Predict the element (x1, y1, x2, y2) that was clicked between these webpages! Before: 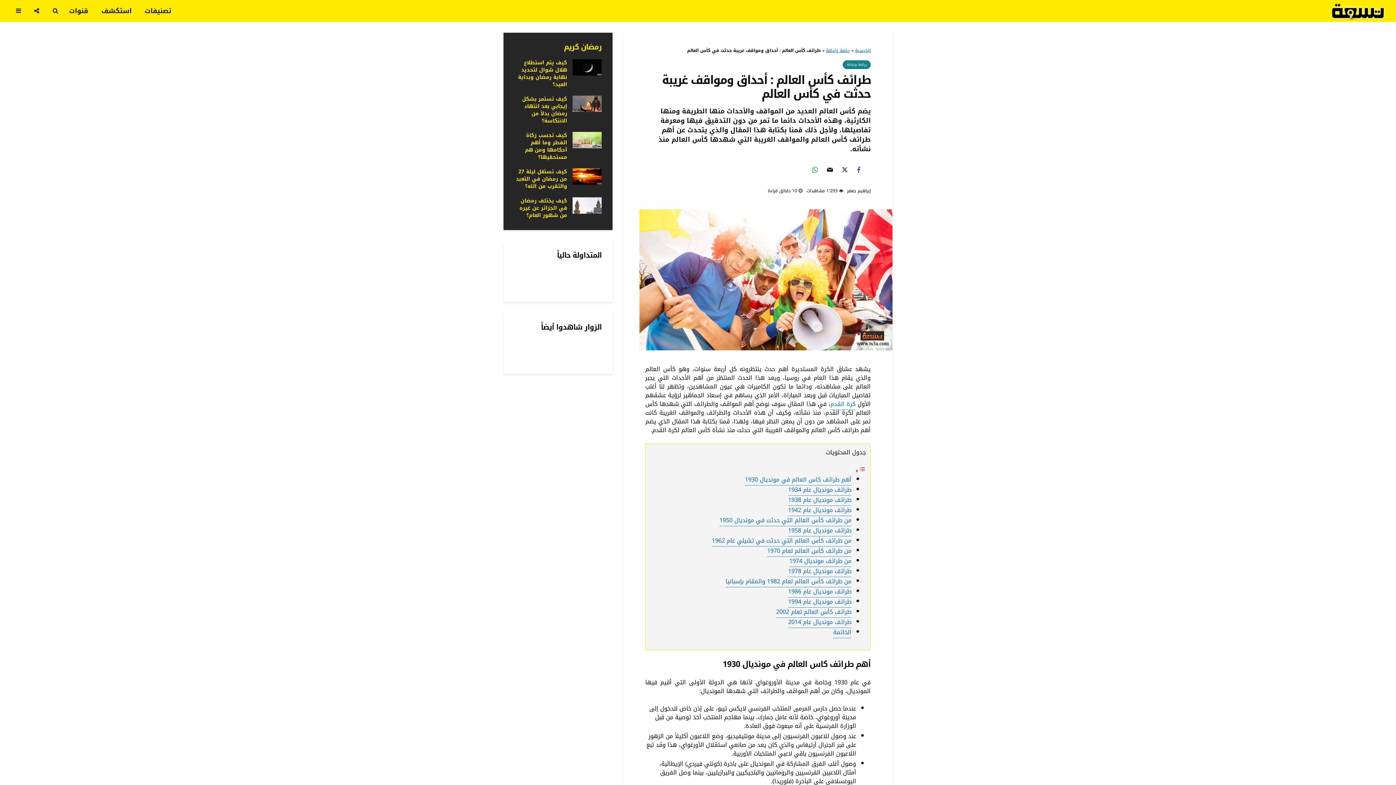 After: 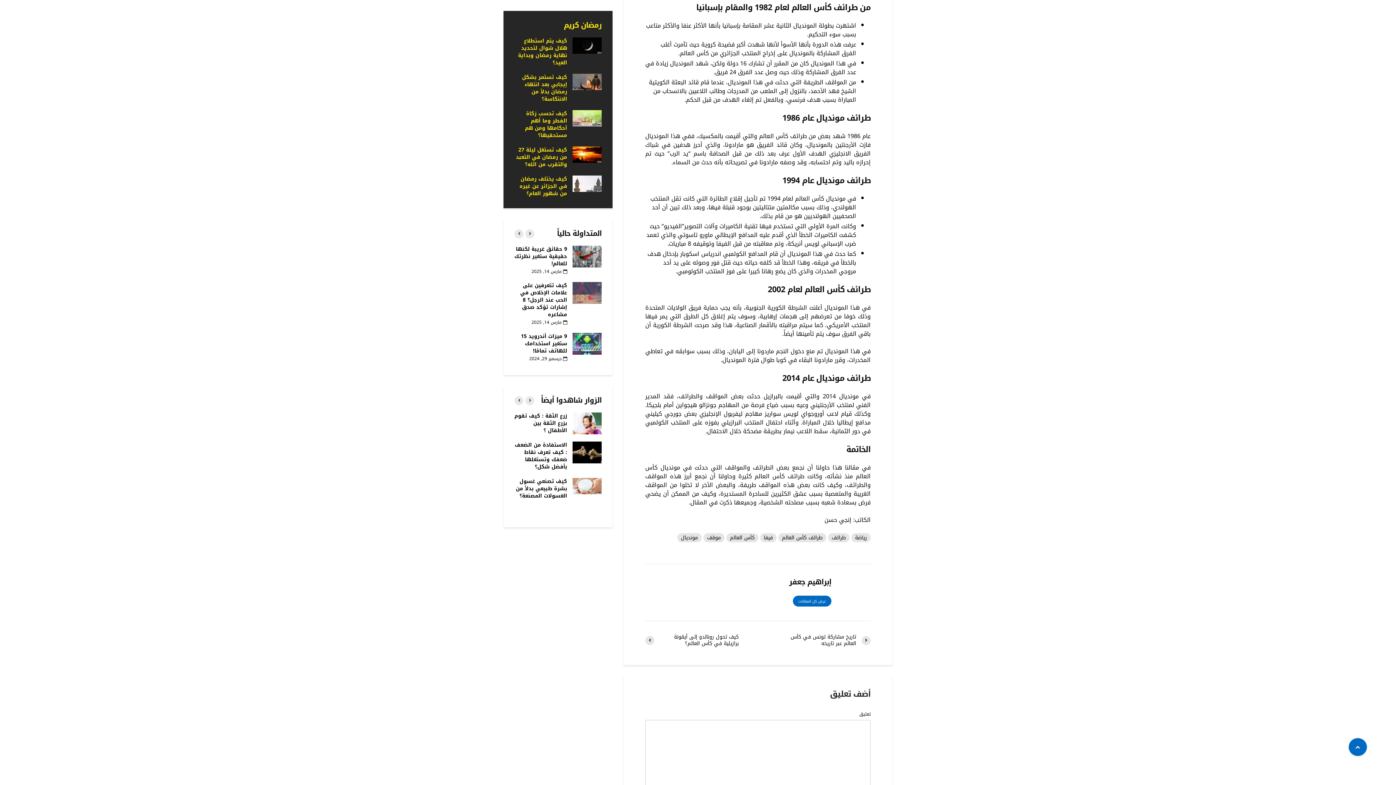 Action: label: من طرائف كأس العالم لعام 1982 والمقام بإسبانيا bbox: (725, 576, 851, 587)